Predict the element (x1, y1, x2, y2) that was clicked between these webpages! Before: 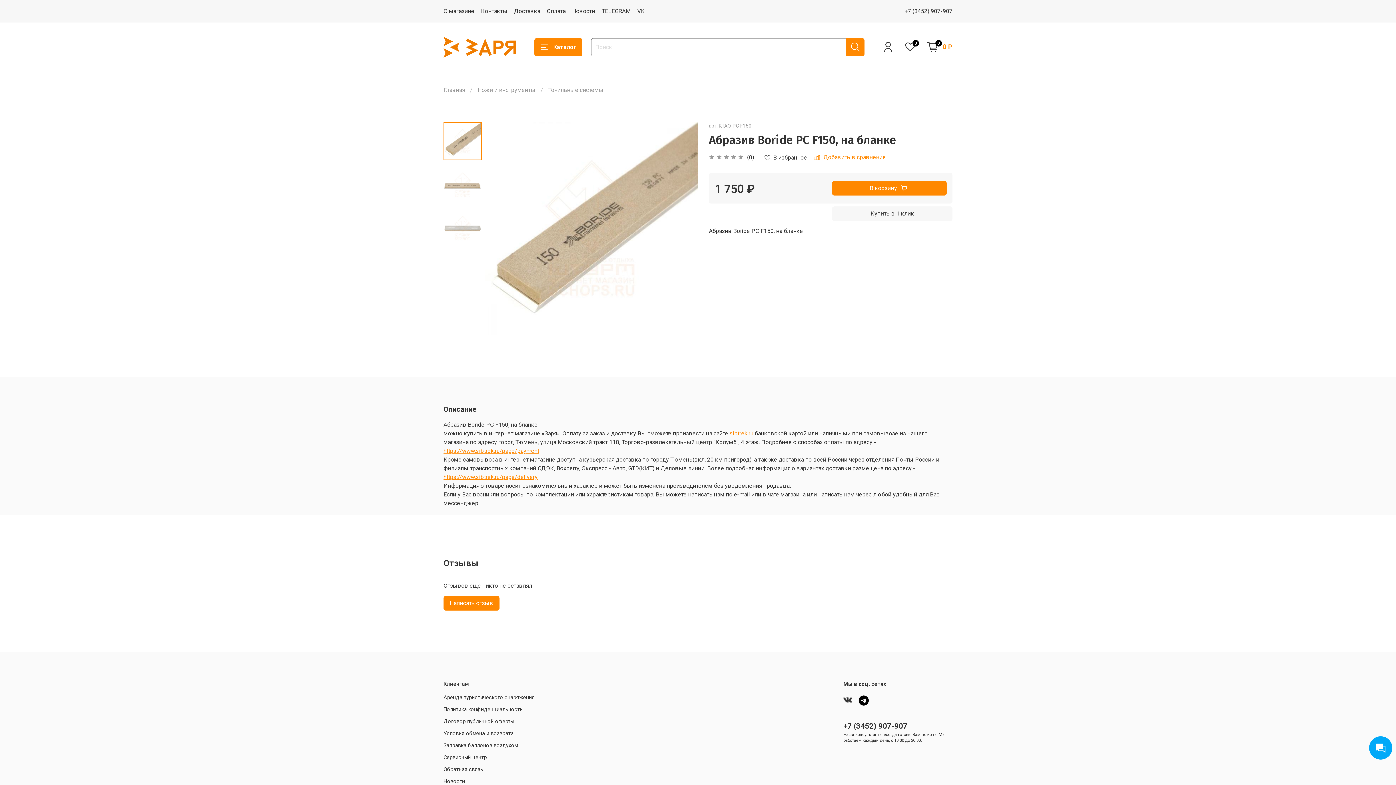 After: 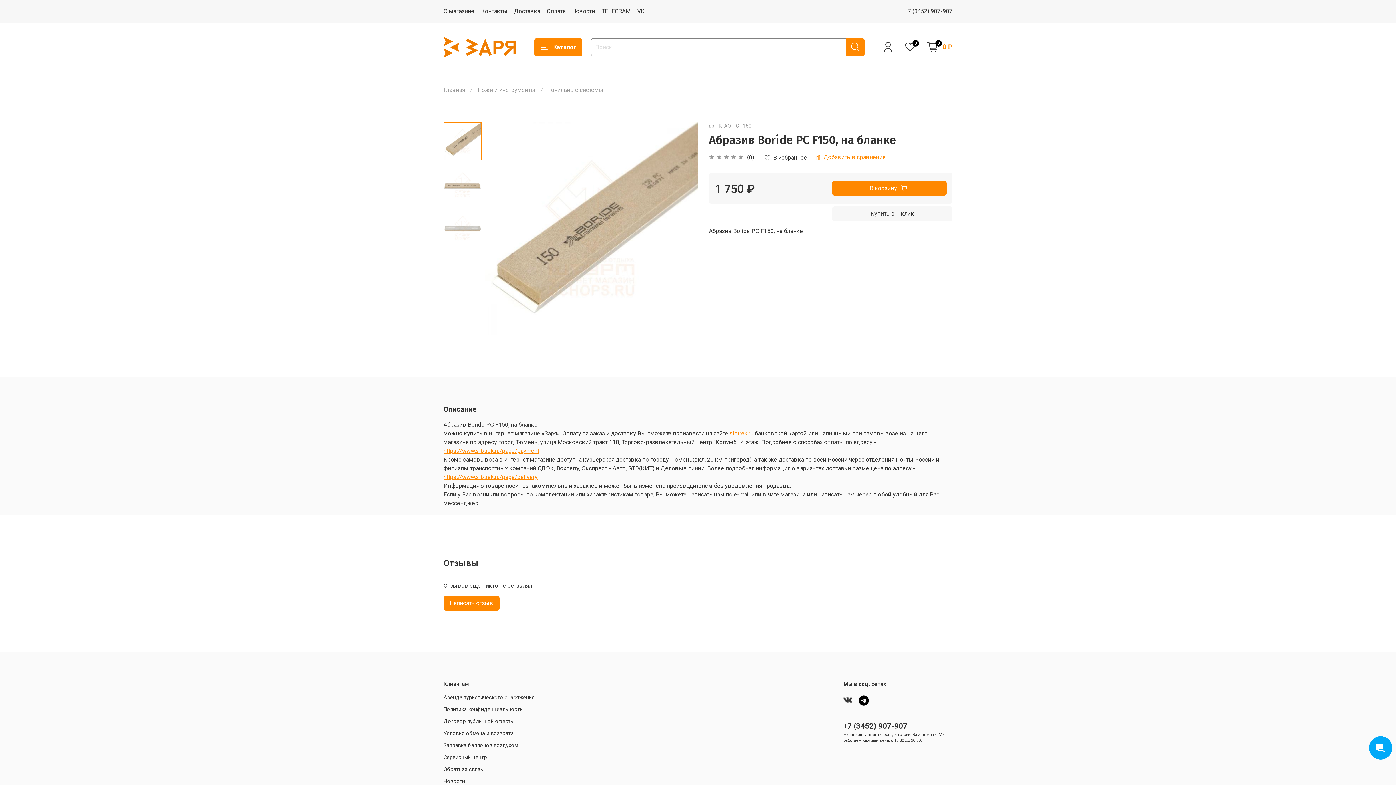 Action: label: +7 (3452) 907-907 bbox: (904, 7, 952, 14)